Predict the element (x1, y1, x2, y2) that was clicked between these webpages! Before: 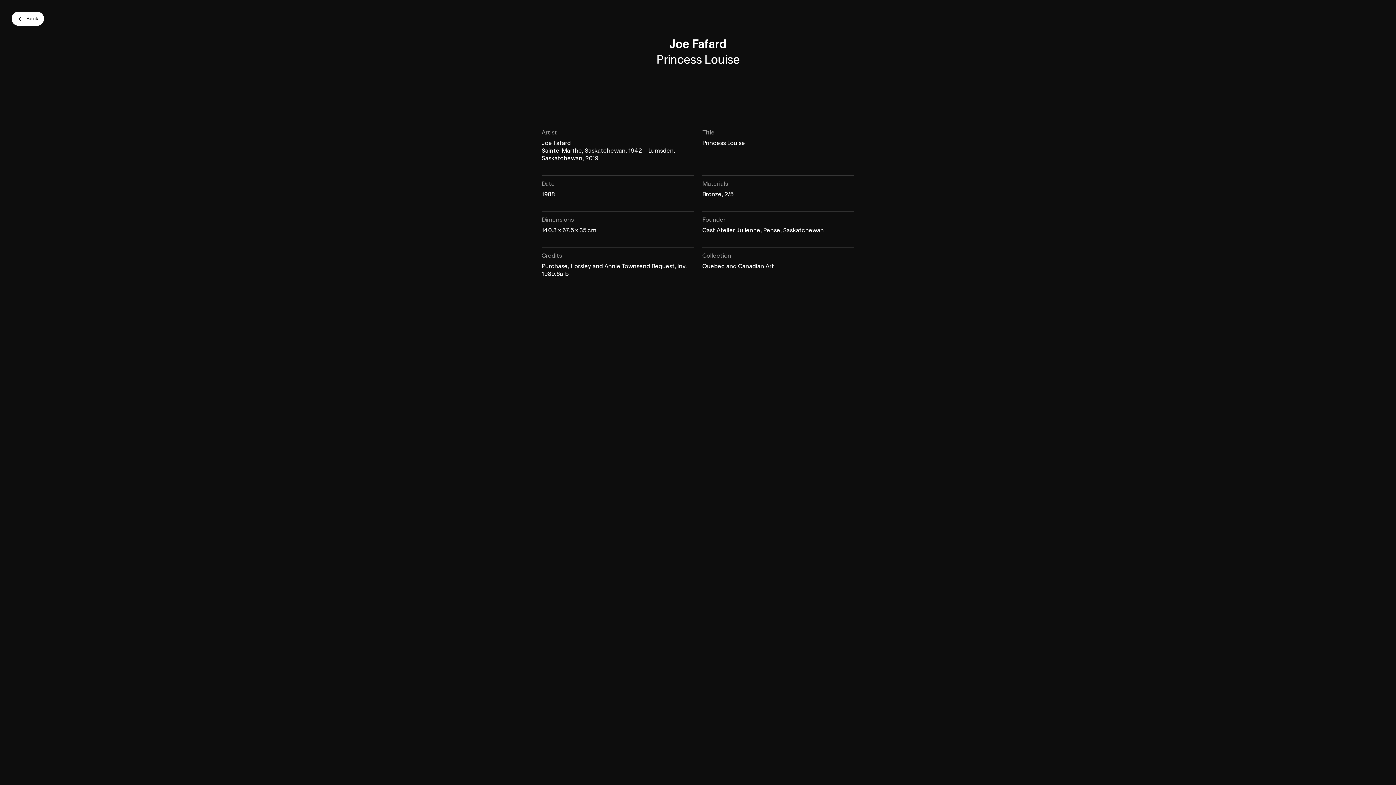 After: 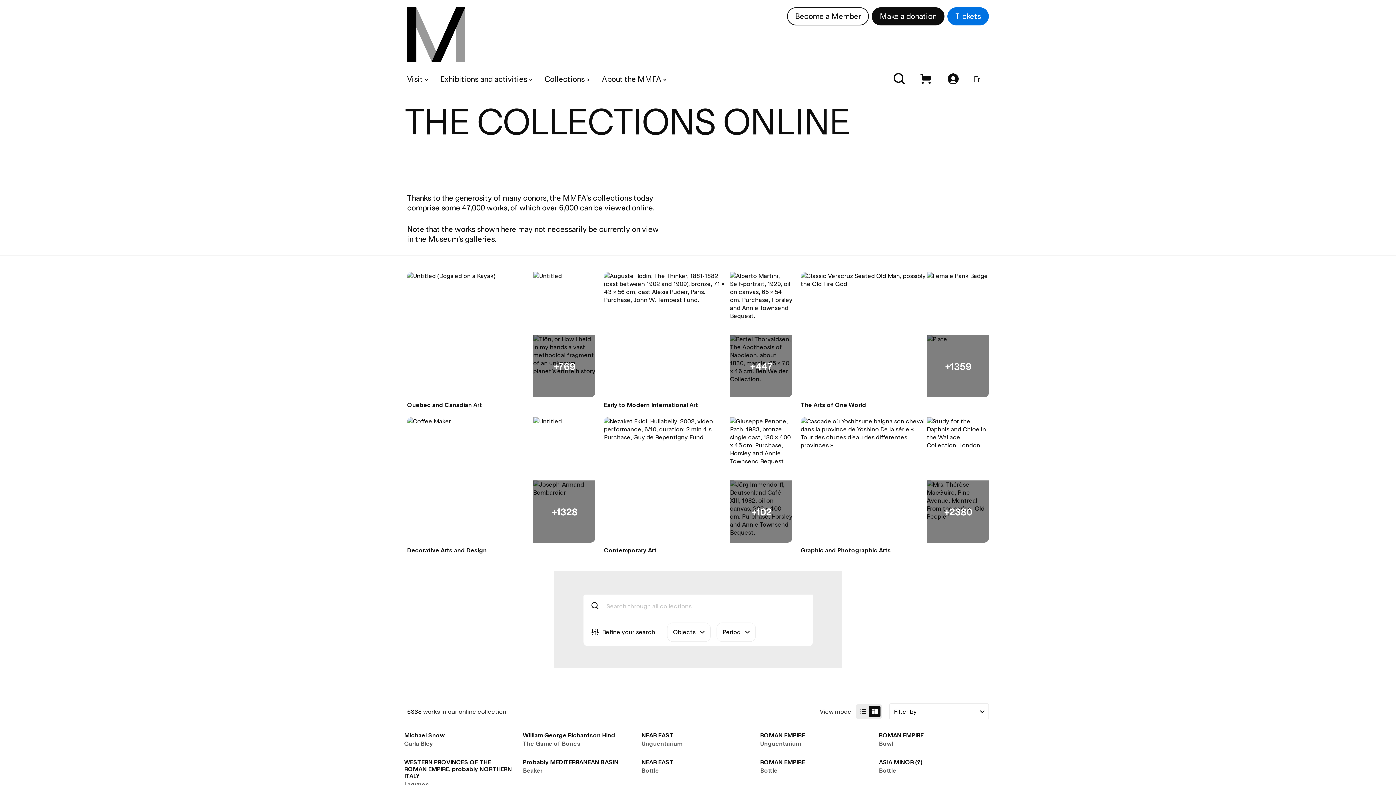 Action: label: Back bbox: (11, 11, 44, 25)